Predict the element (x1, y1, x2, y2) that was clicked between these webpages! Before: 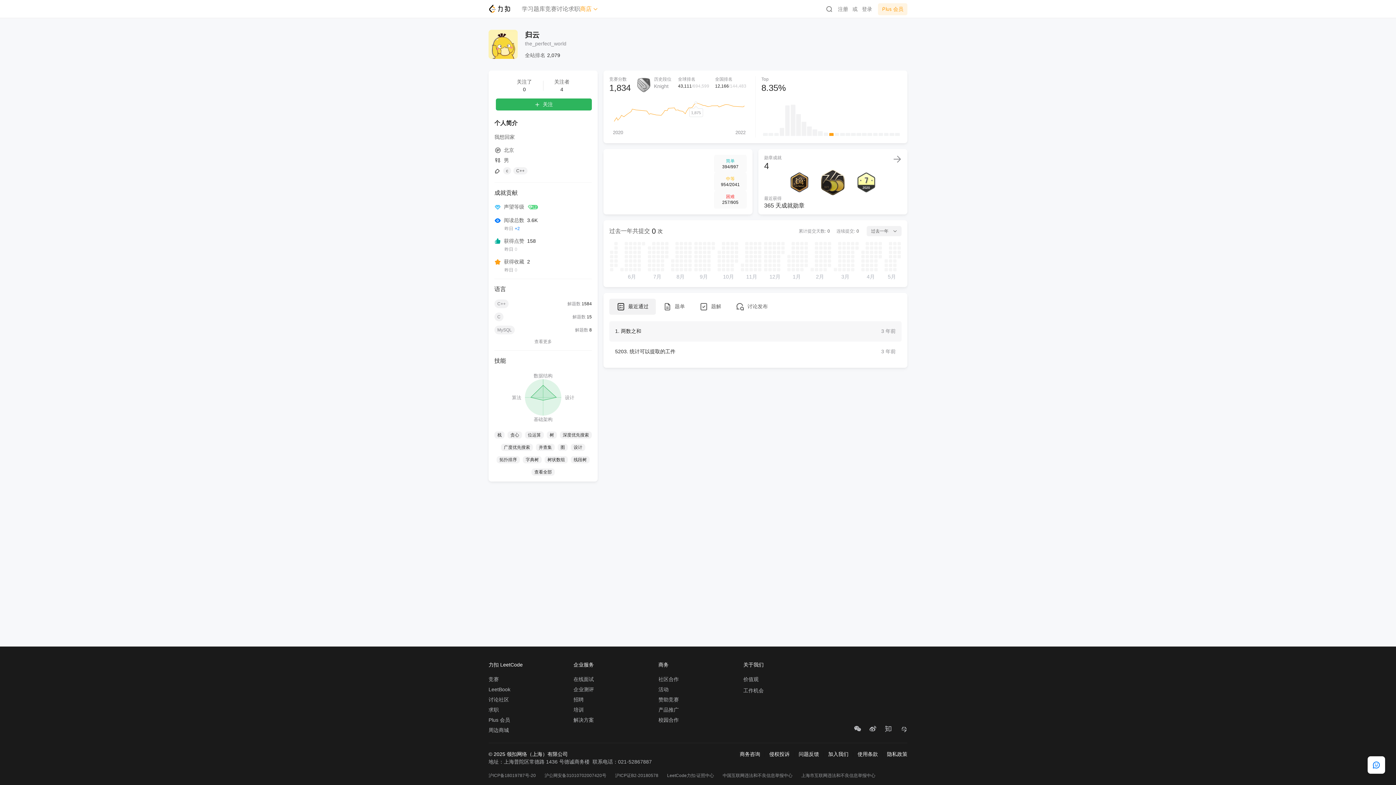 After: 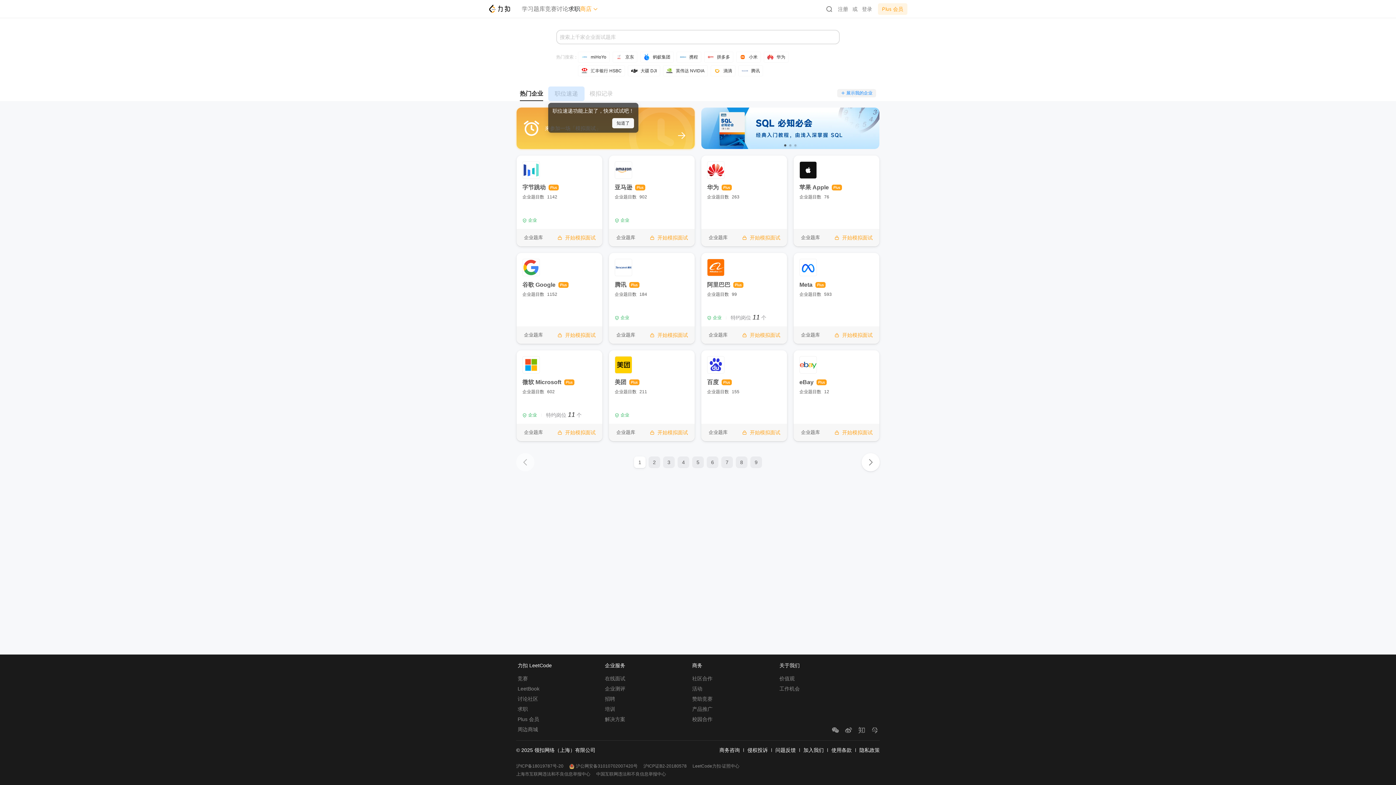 Action: bbox: (568, 5, 580, 13) label: 求职